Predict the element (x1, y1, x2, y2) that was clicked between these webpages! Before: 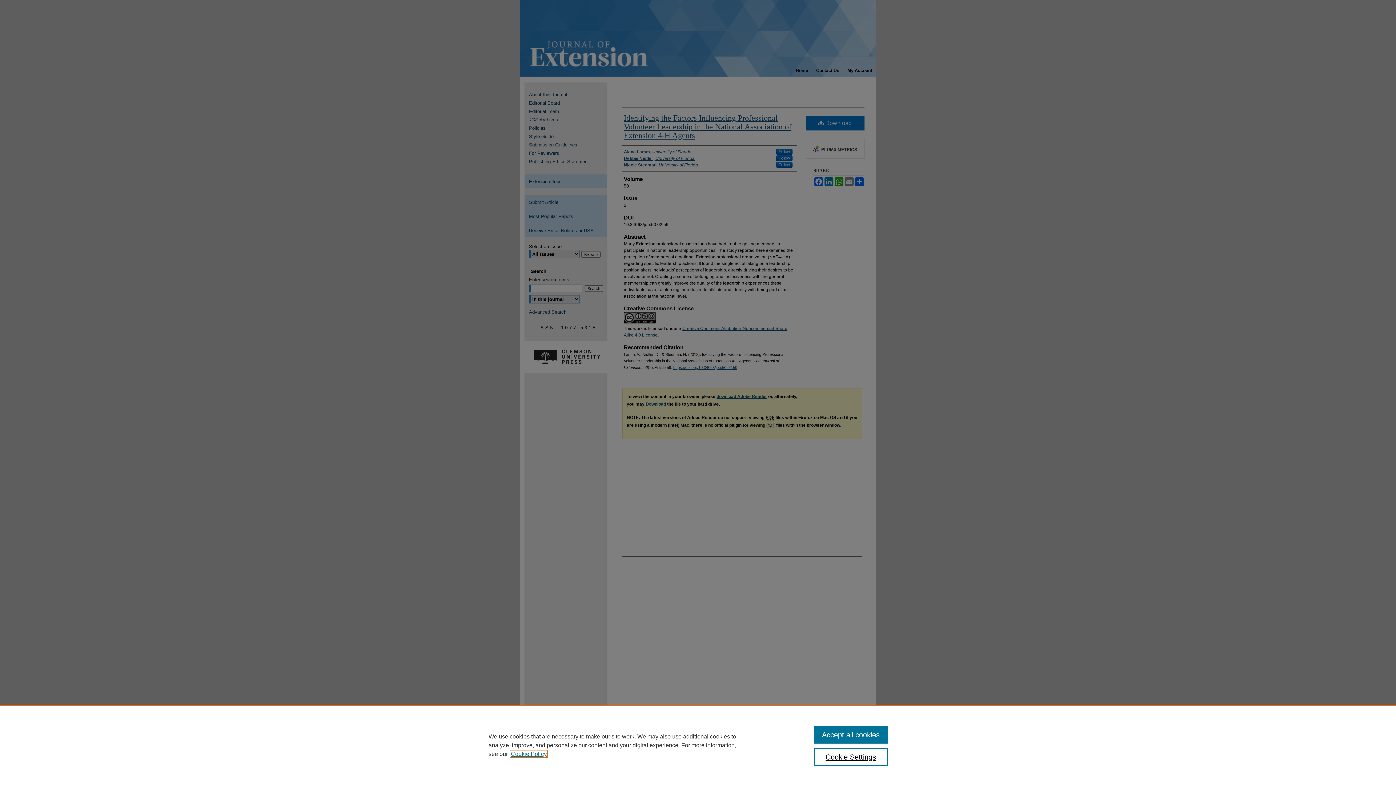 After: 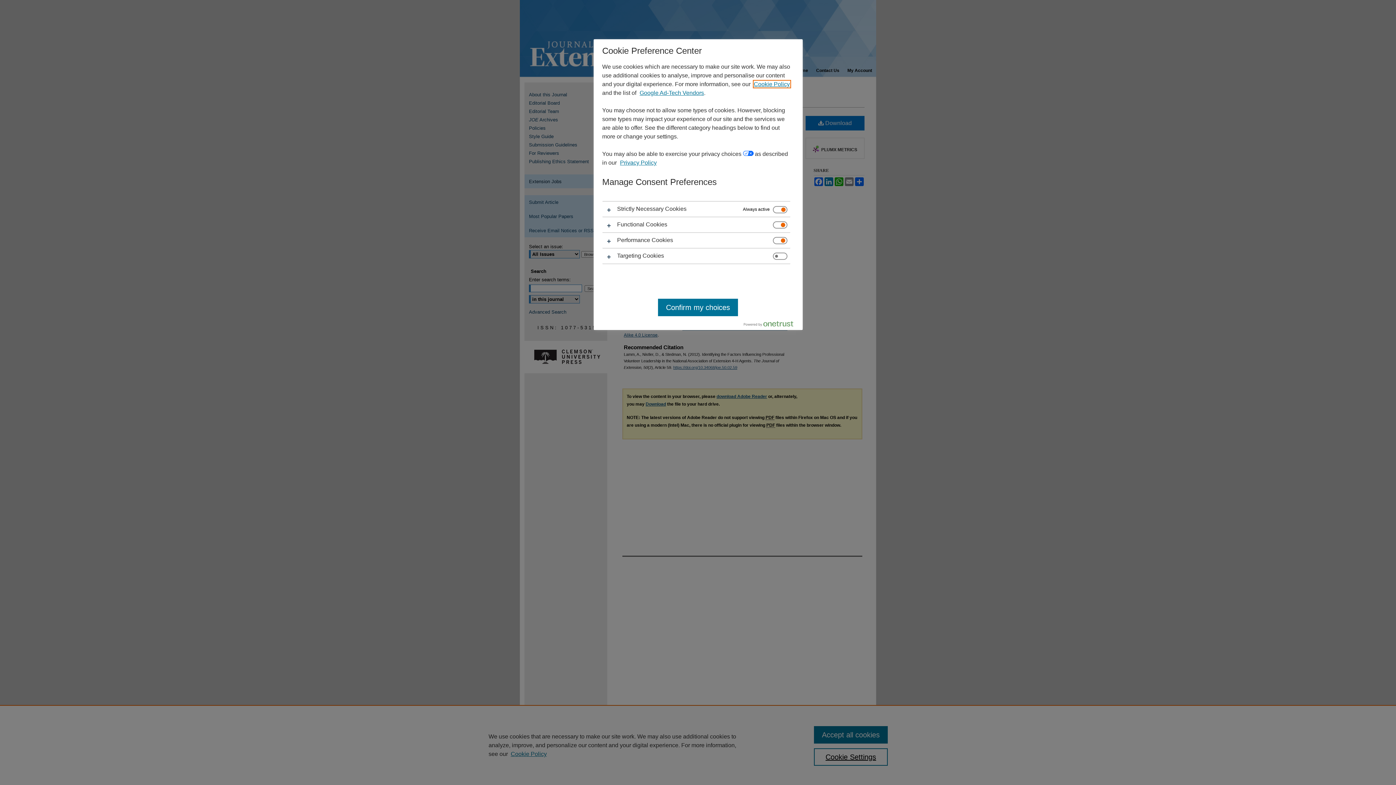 Action: label: Cookie Settings bbox: (814, 748, 887, 766)